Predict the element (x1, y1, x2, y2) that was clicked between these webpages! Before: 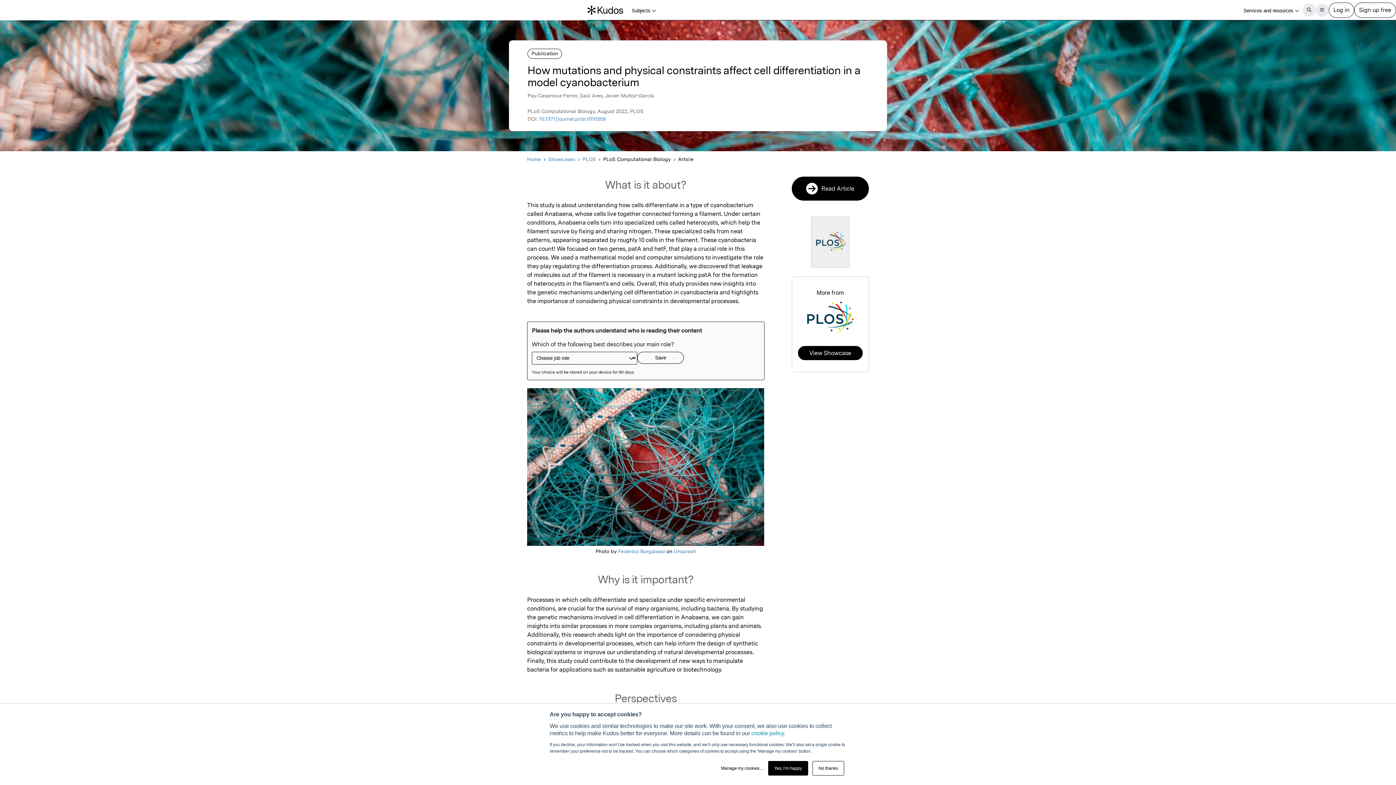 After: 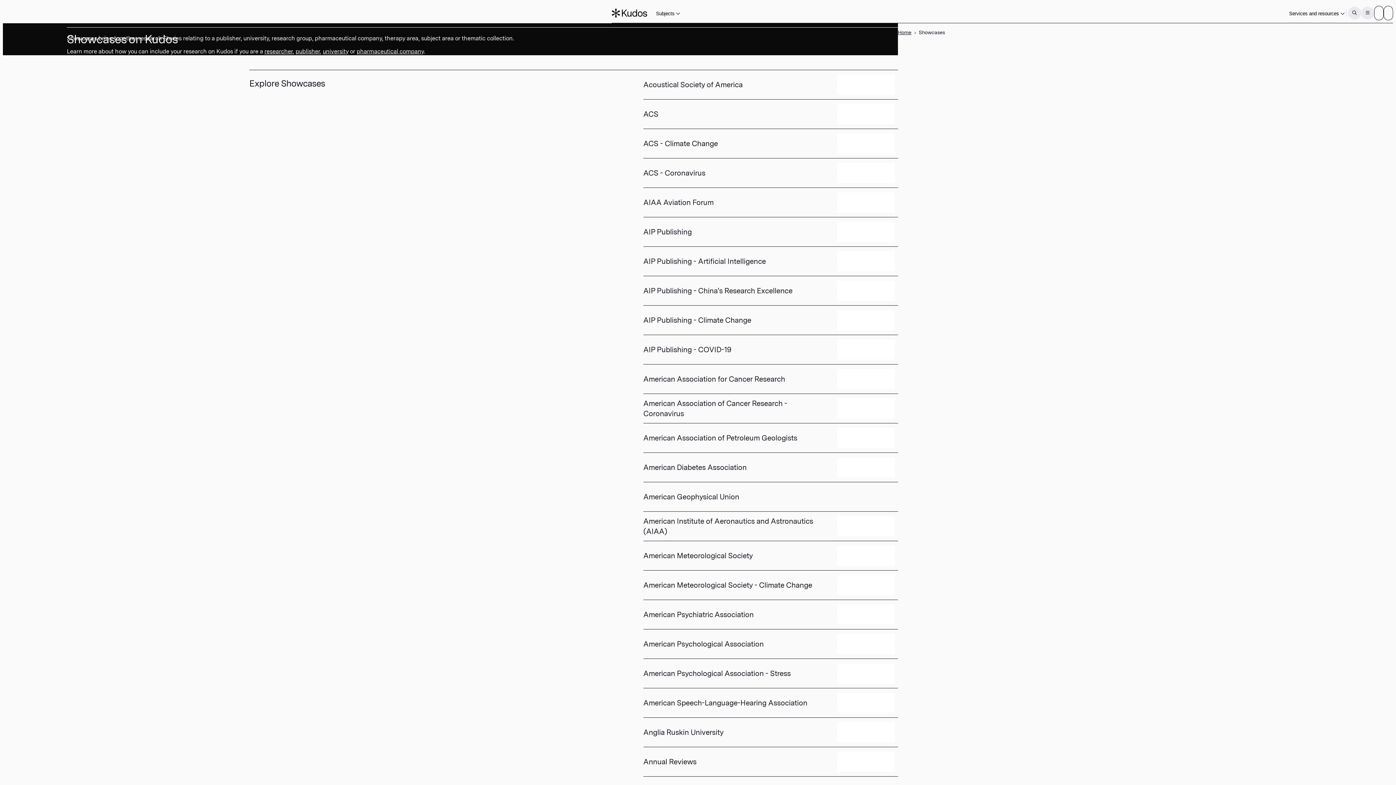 Action: label: Showcases bbox: (548, 155, 575, 163)